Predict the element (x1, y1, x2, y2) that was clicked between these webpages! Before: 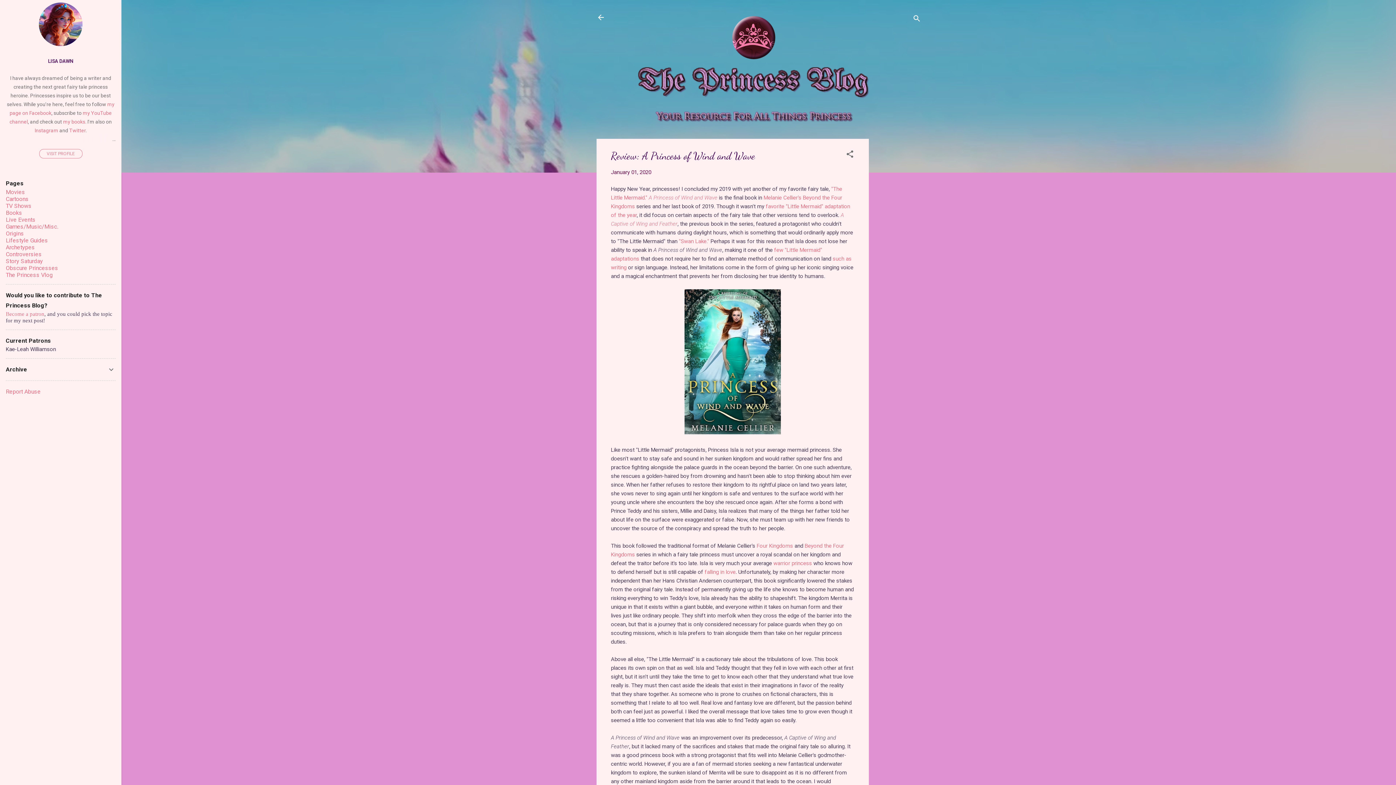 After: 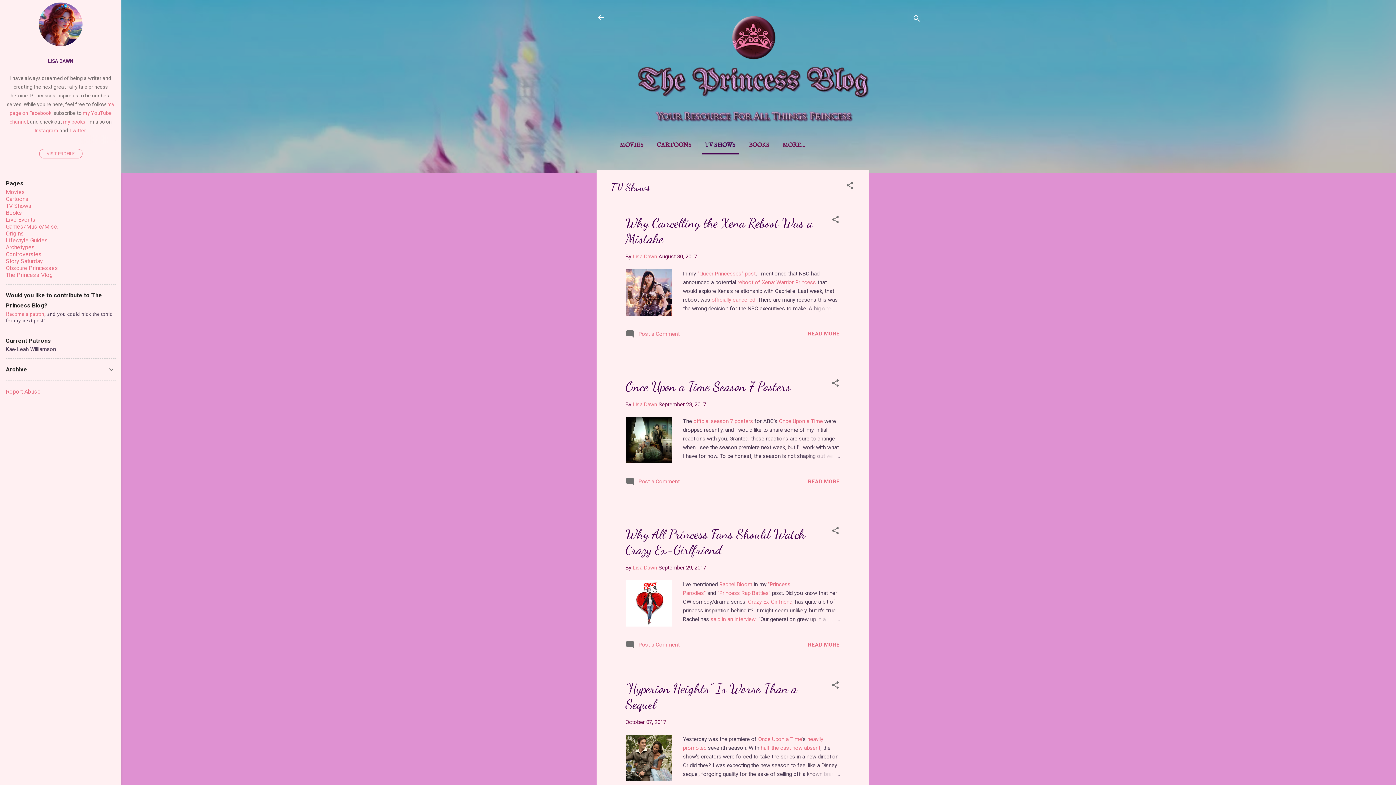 Action: label: TV Shows bbox: (5, 202, 31, 209)